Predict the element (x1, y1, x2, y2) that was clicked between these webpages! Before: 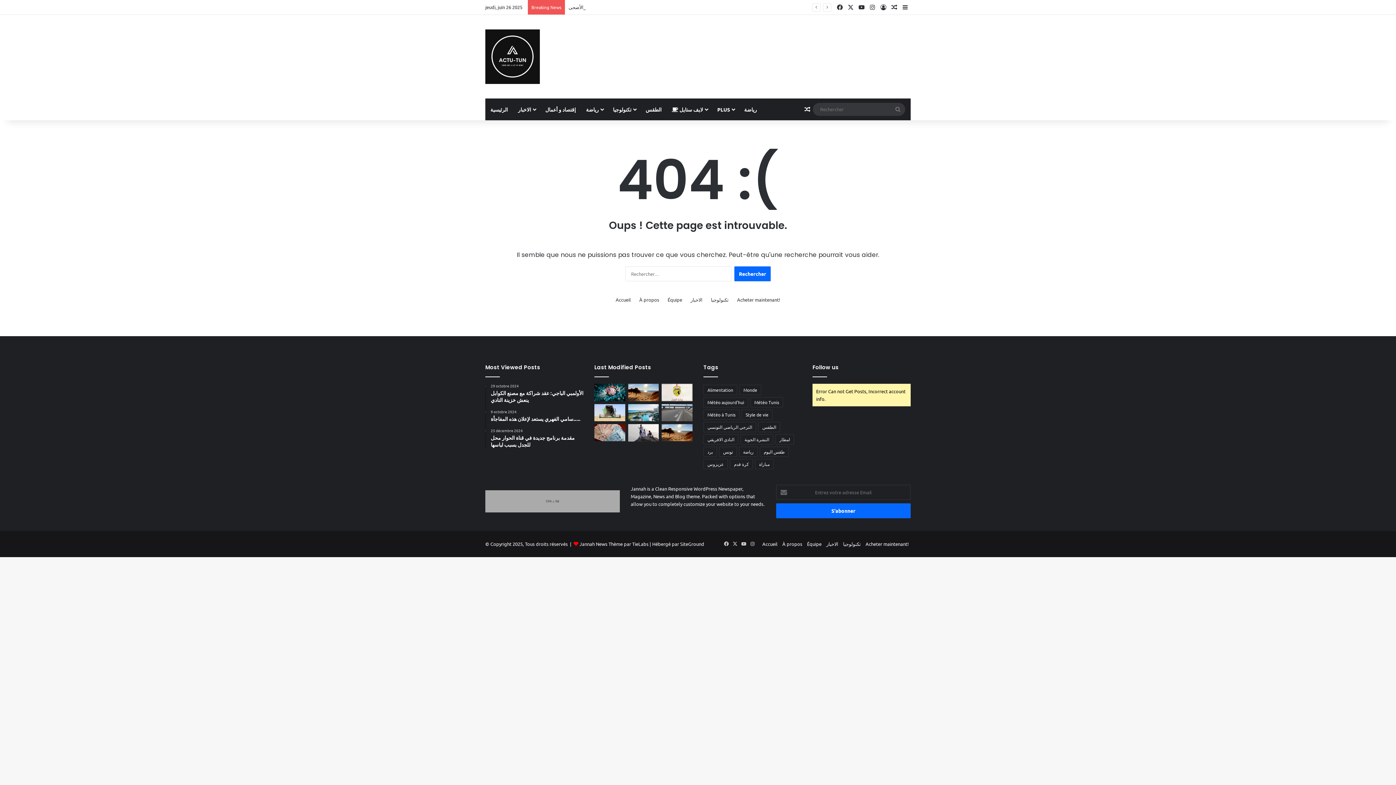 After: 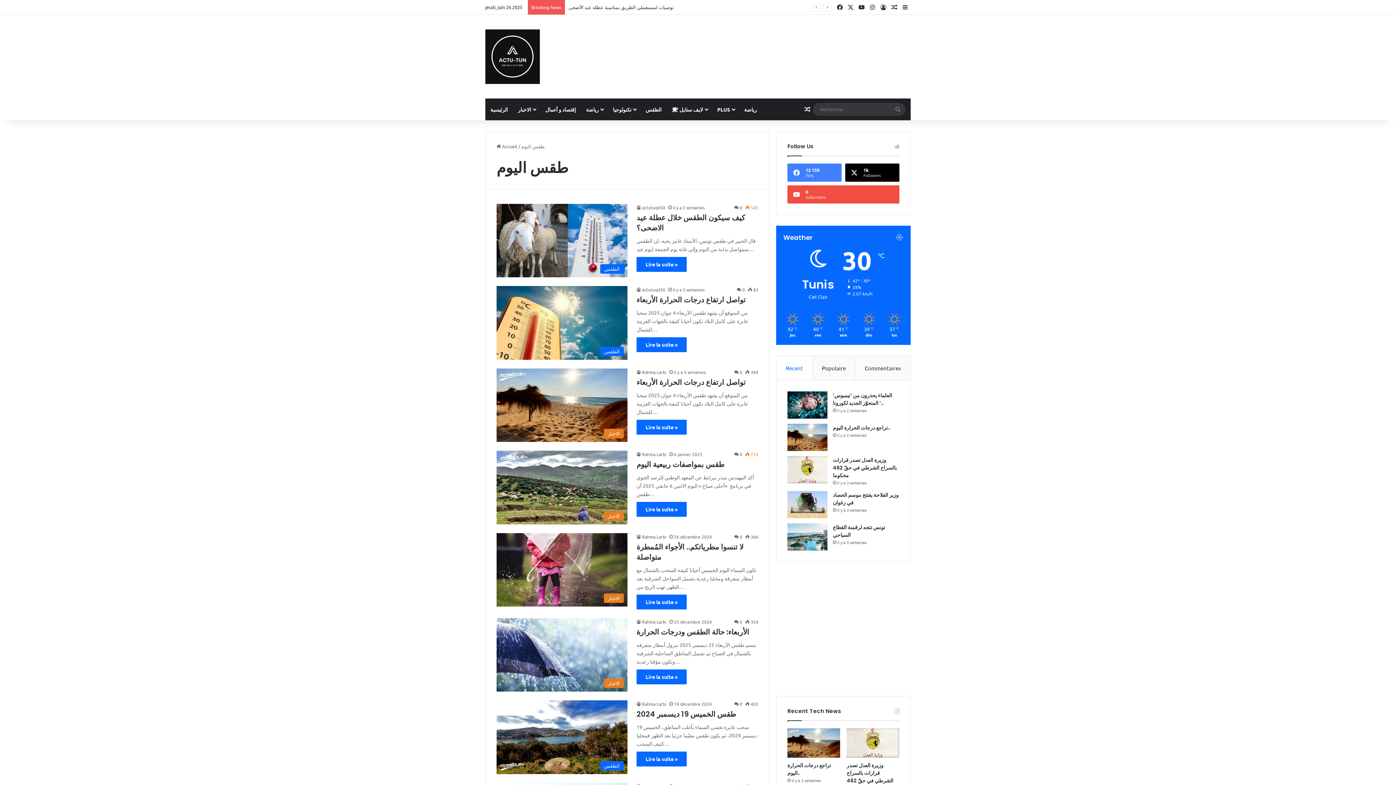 Action: bbox: (760, 446, 789, 457) label: طقس اليوم (16 éléments)